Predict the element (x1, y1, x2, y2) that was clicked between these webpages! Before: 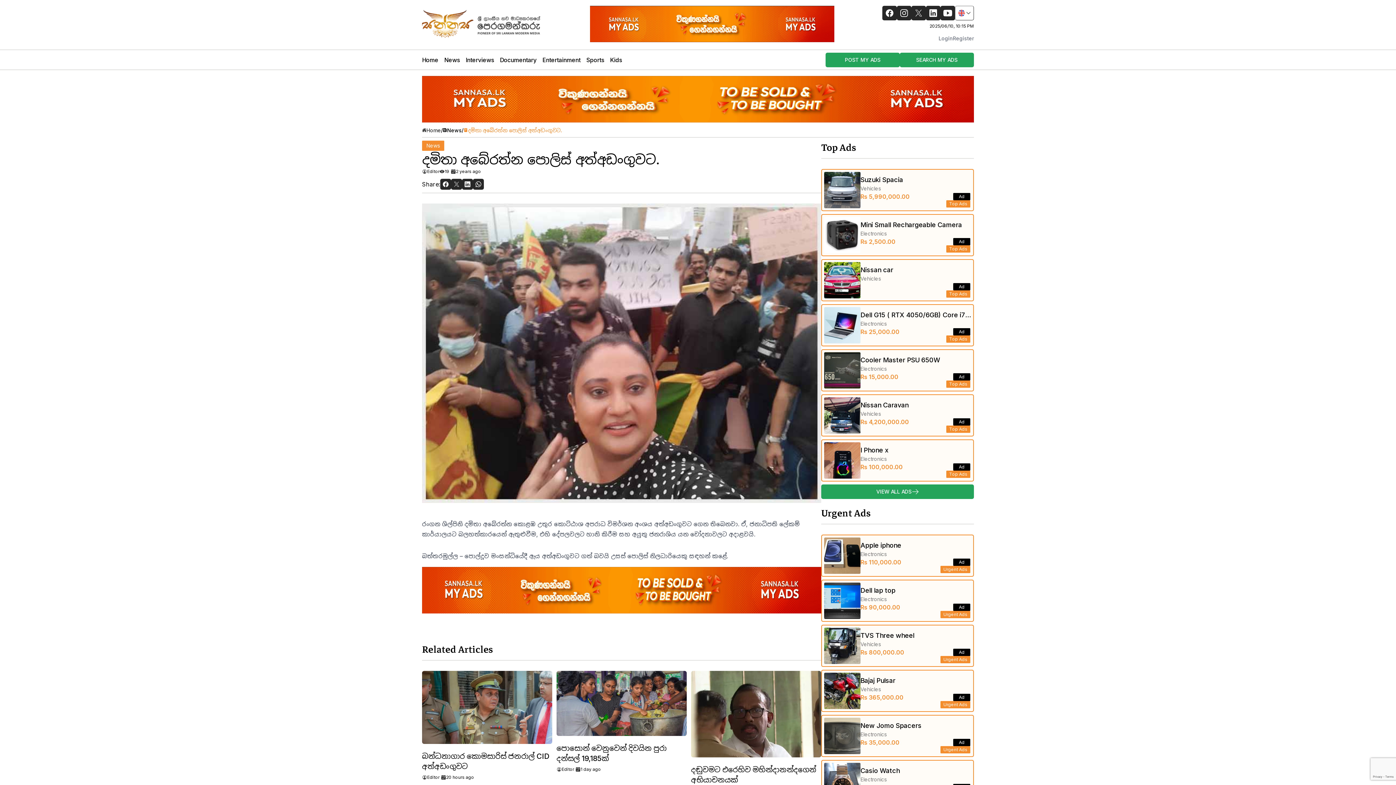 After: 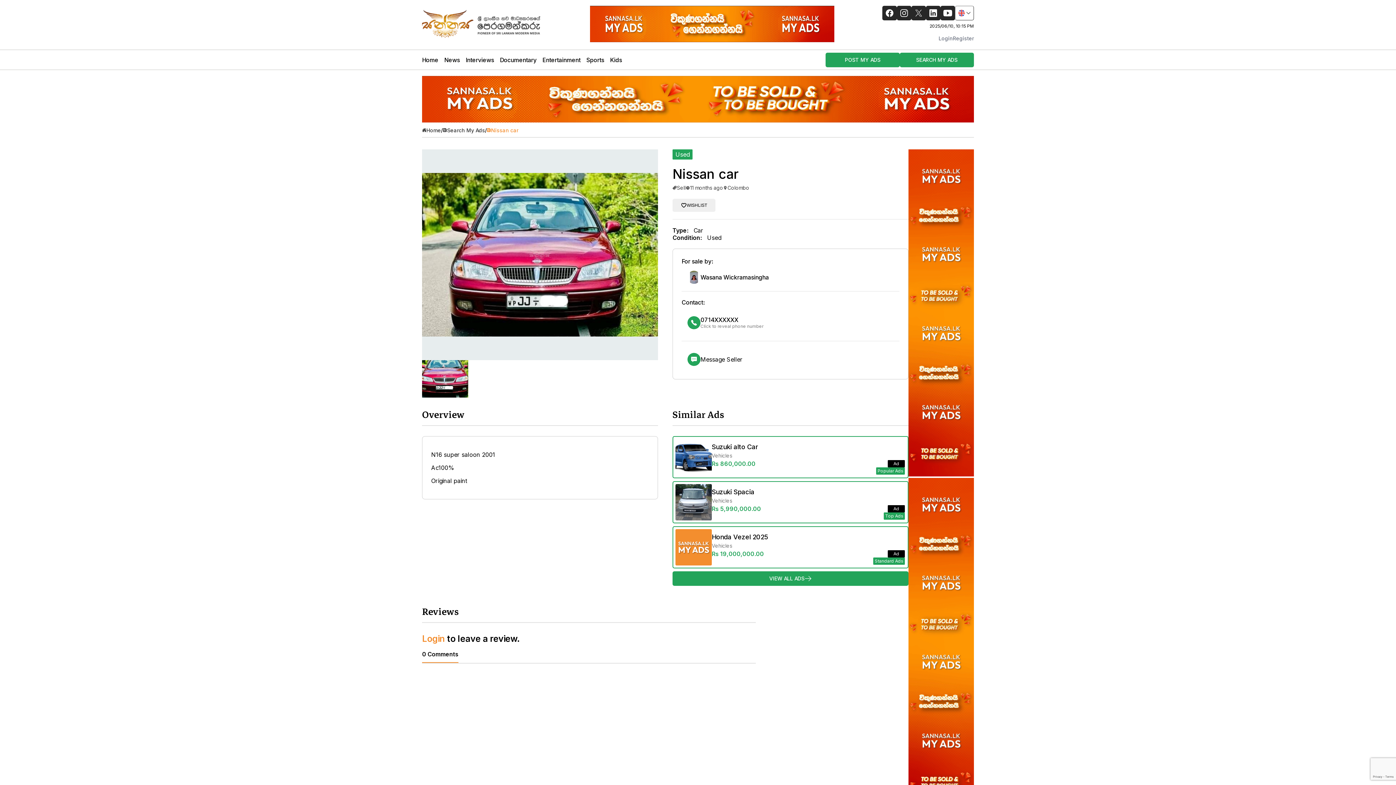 Action: bbox: (821, 259, 974, 301) label: Nissan car
Vehicles
Top Ads
Ad